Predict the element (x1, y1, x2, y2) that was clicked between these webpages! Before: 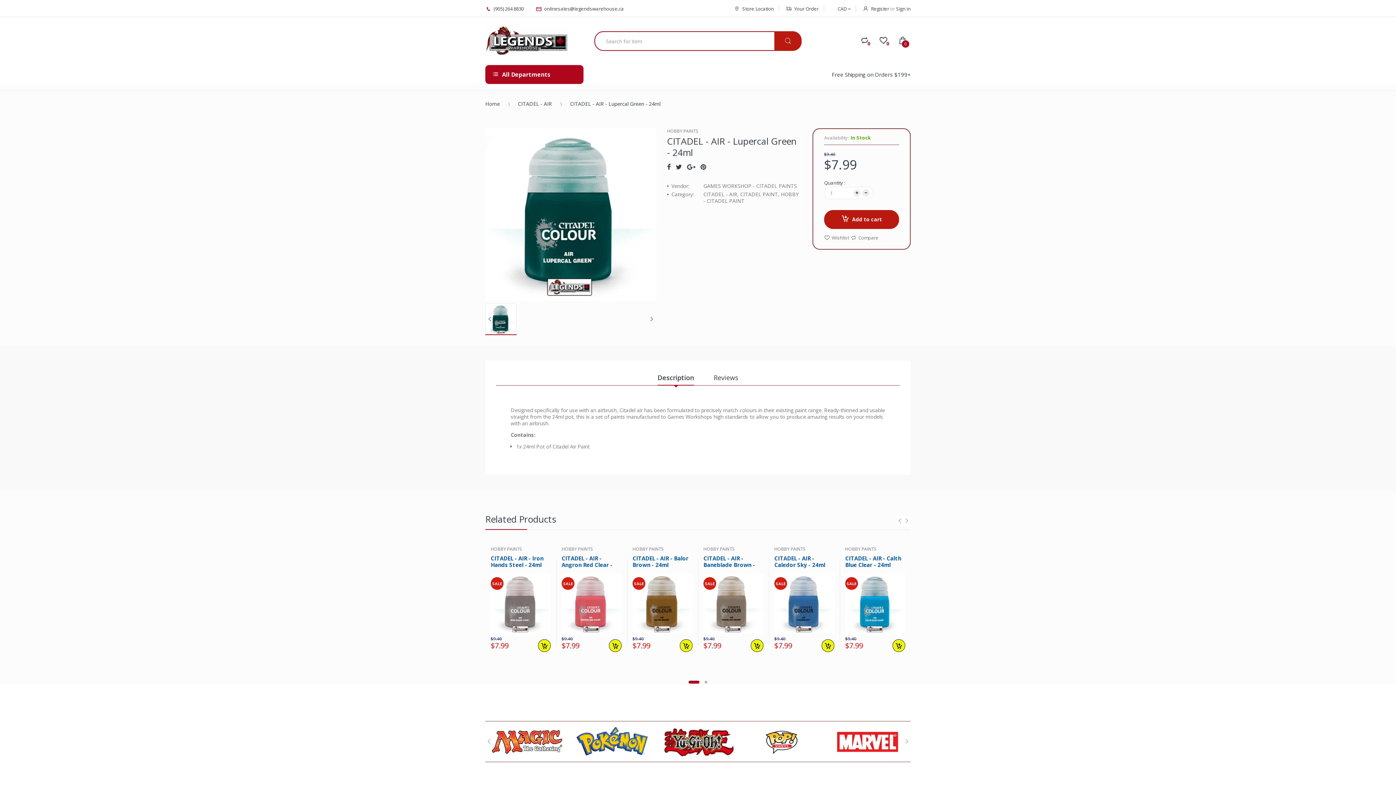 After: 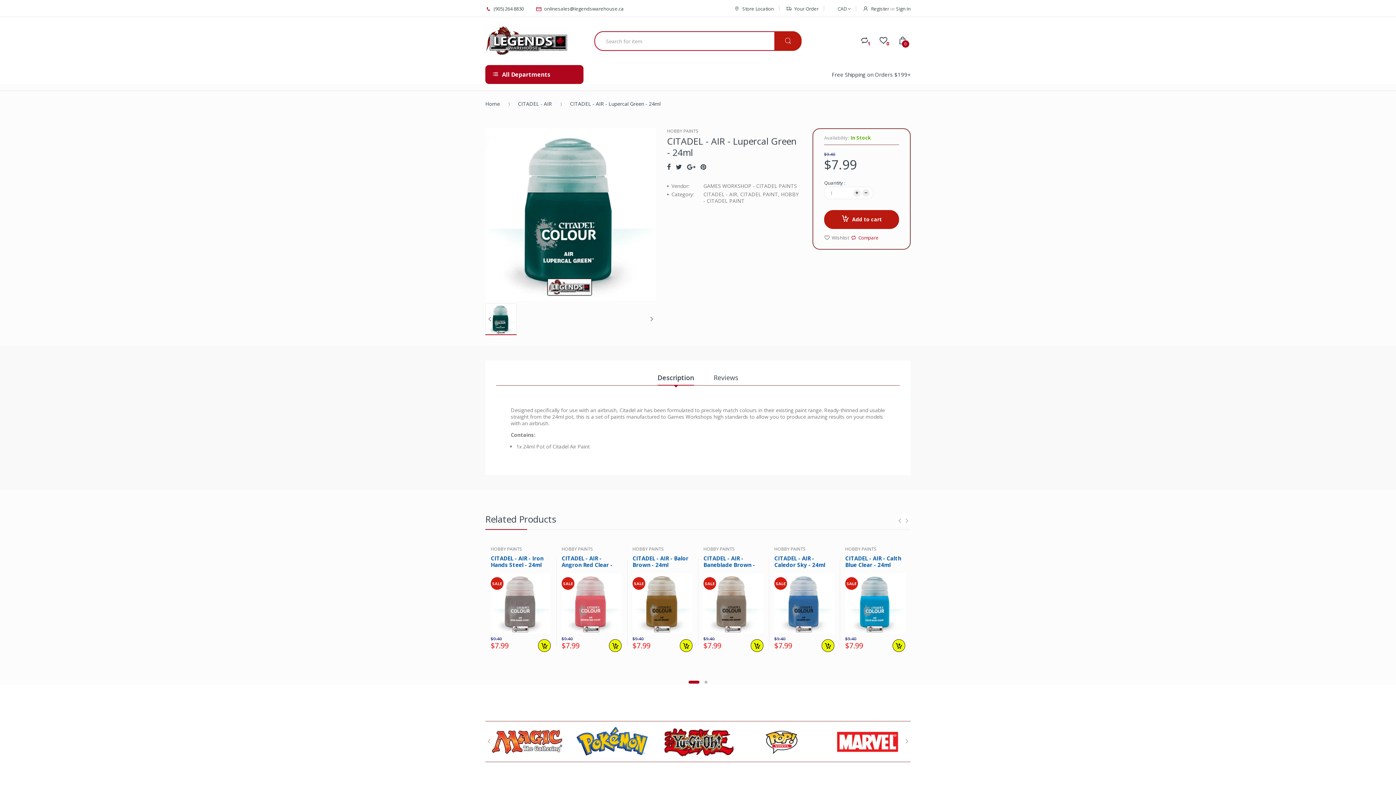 Action: bbox: (850, 231, 878, 243) label: Compare